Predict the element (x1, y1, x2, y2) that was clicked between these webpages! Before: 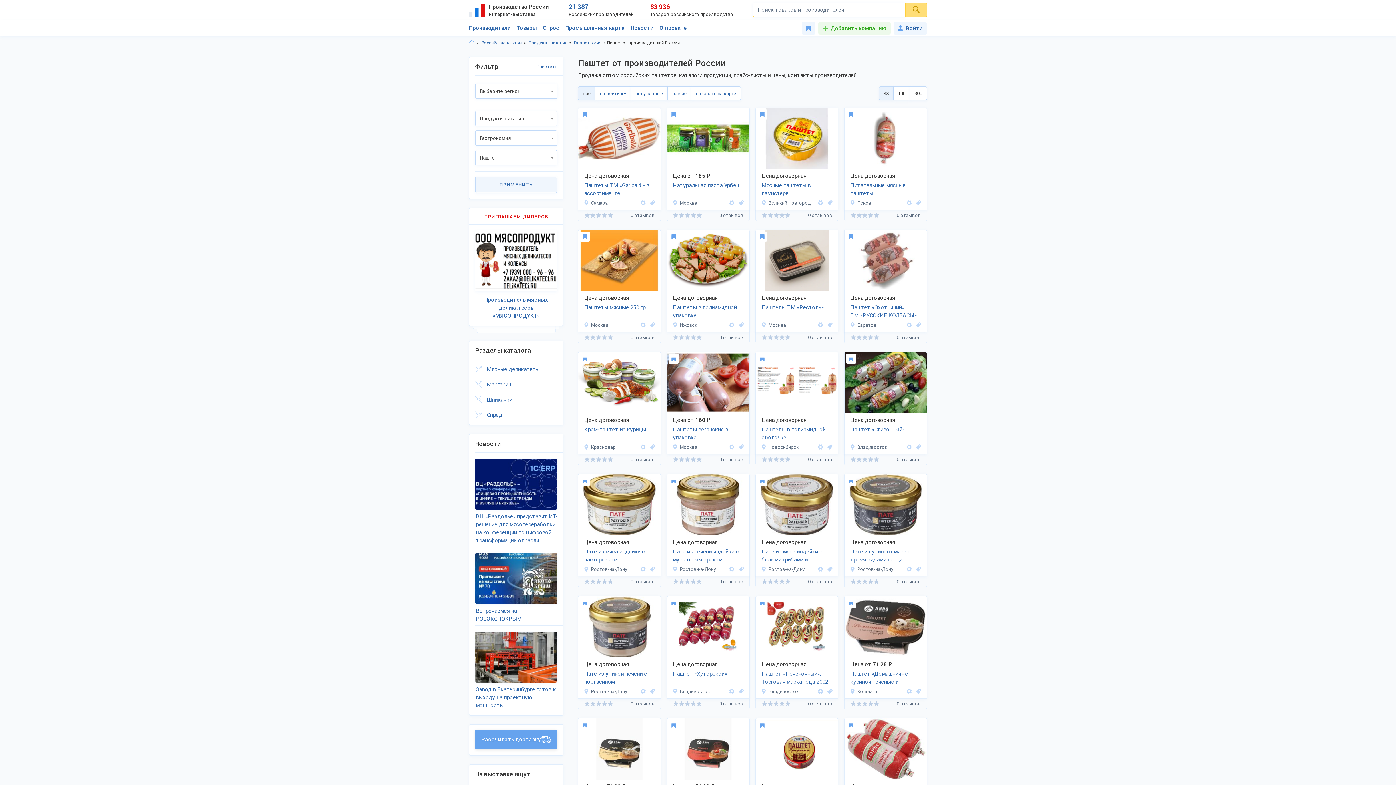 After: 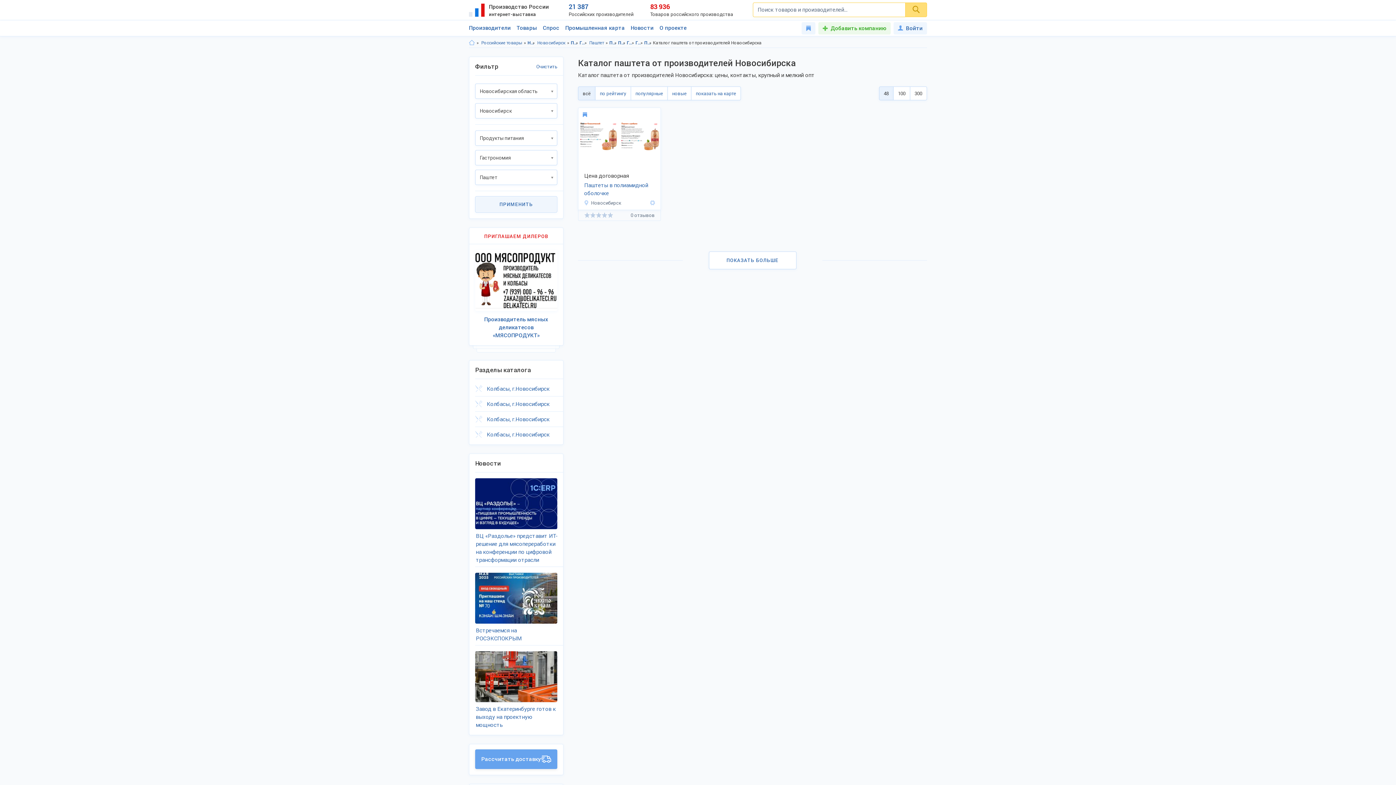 Action: bbox: (825, 444, 832, 450)